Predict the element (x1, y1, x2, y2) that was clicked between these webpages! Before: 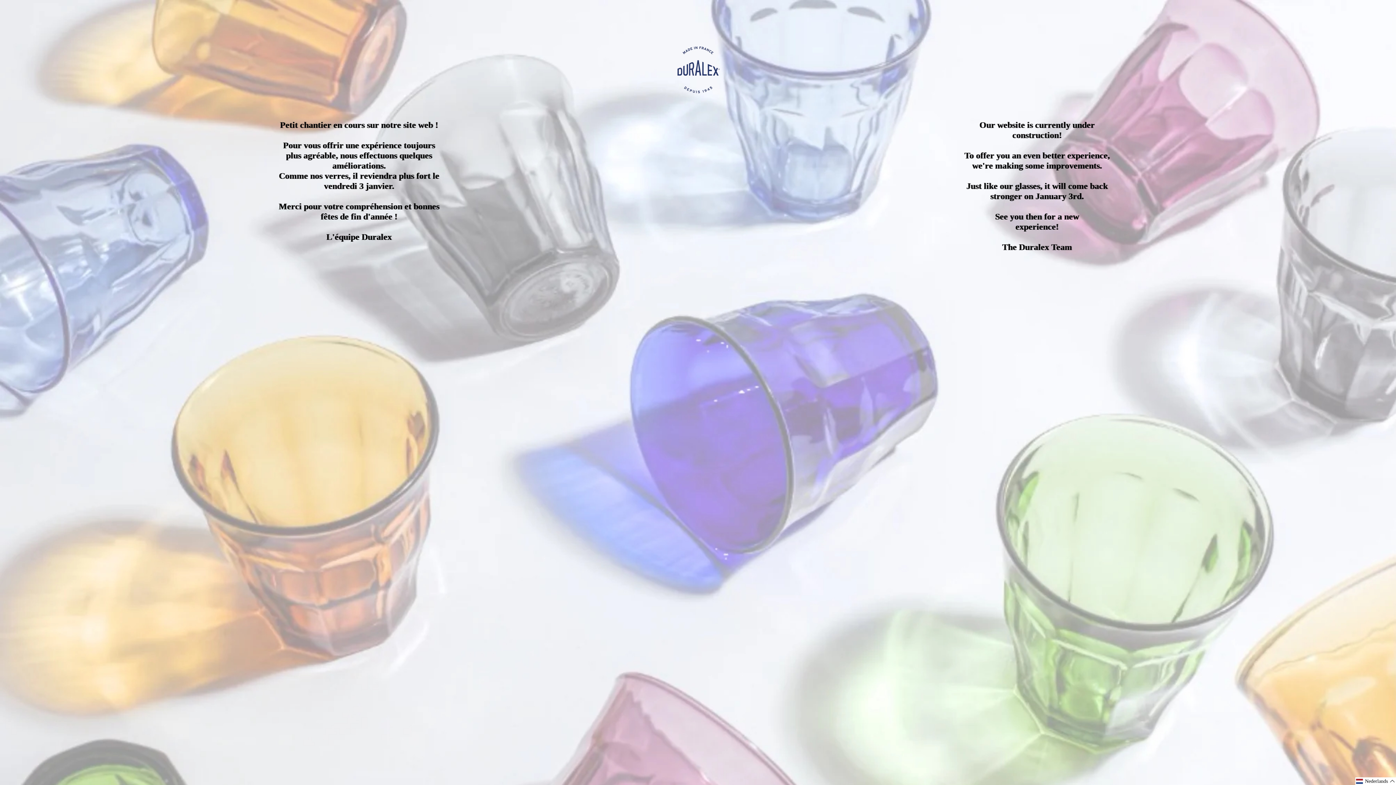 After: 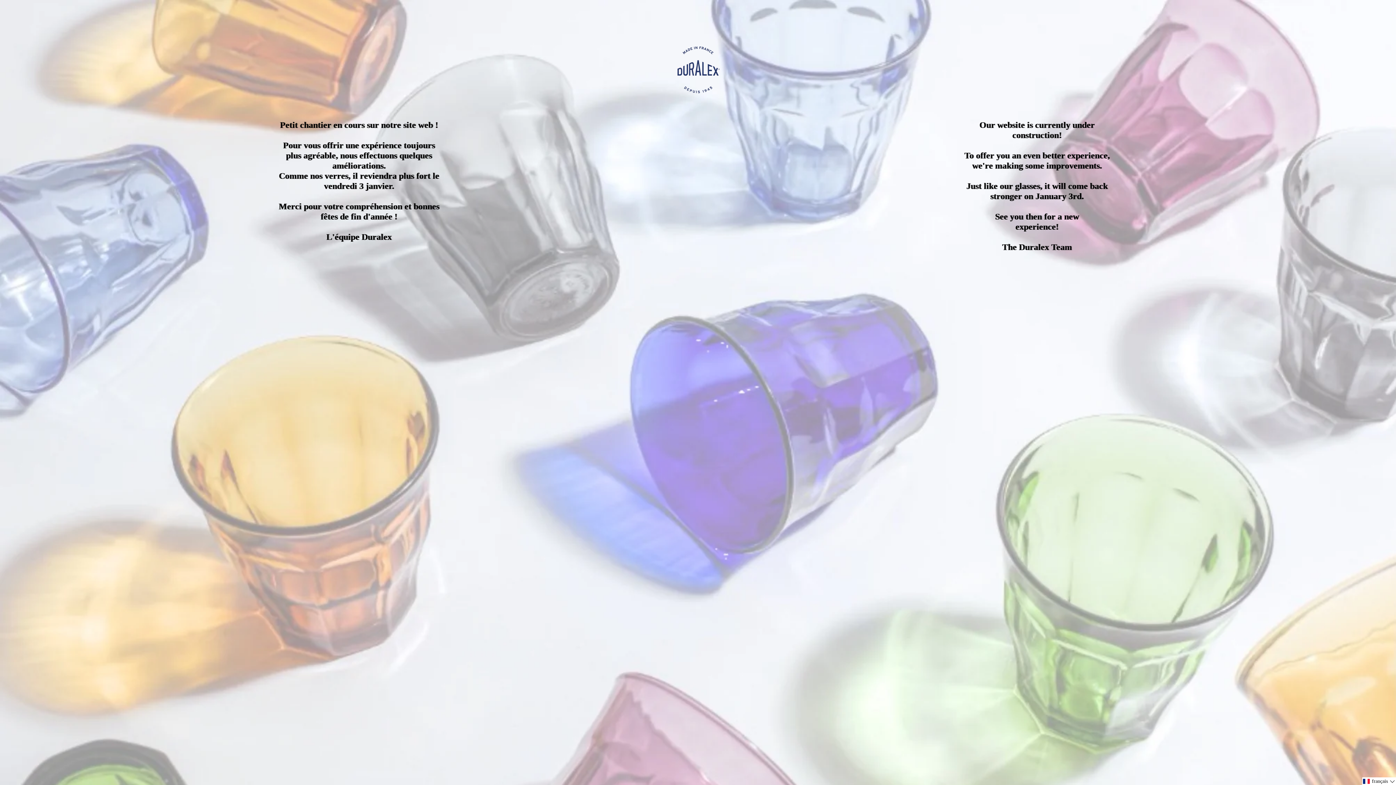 Action: bbox: (20, 40, 1376, 101)